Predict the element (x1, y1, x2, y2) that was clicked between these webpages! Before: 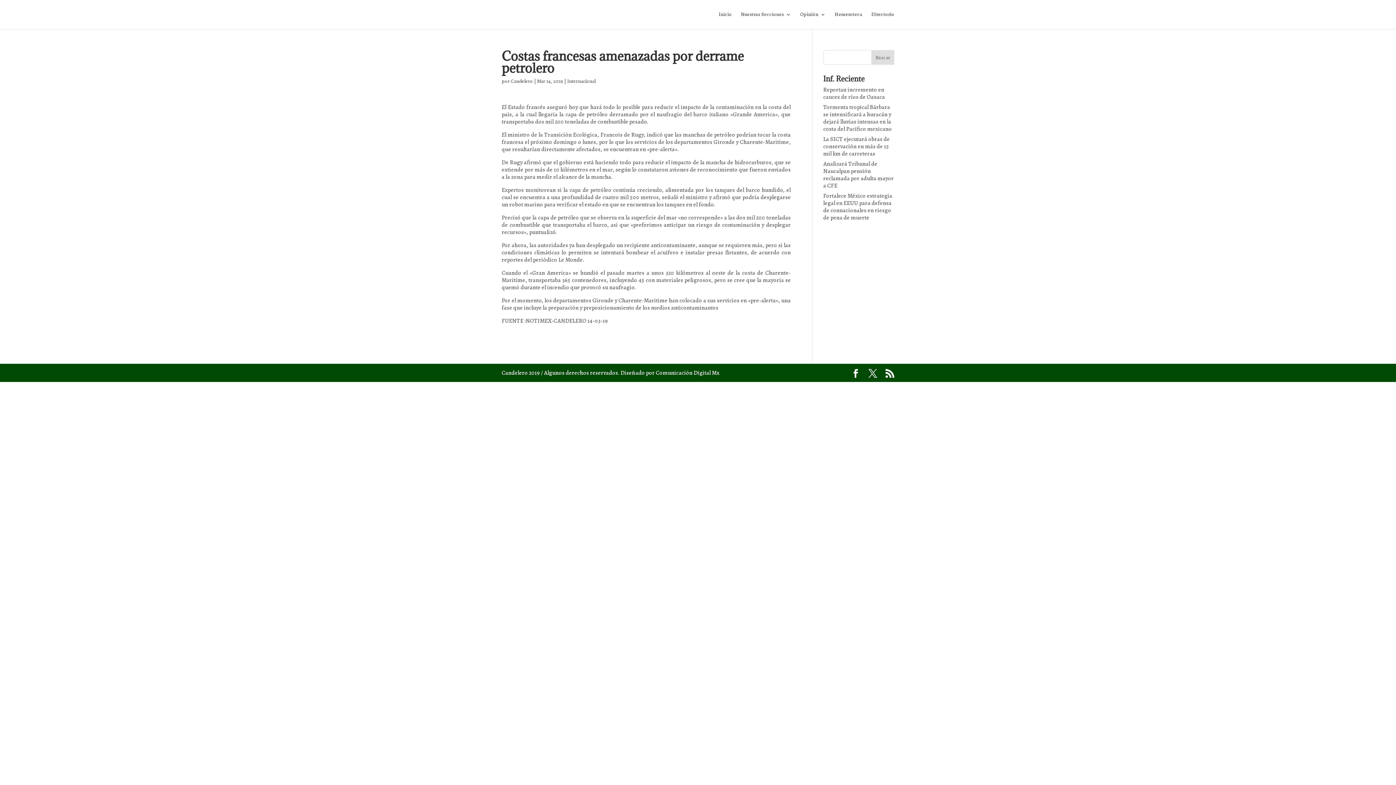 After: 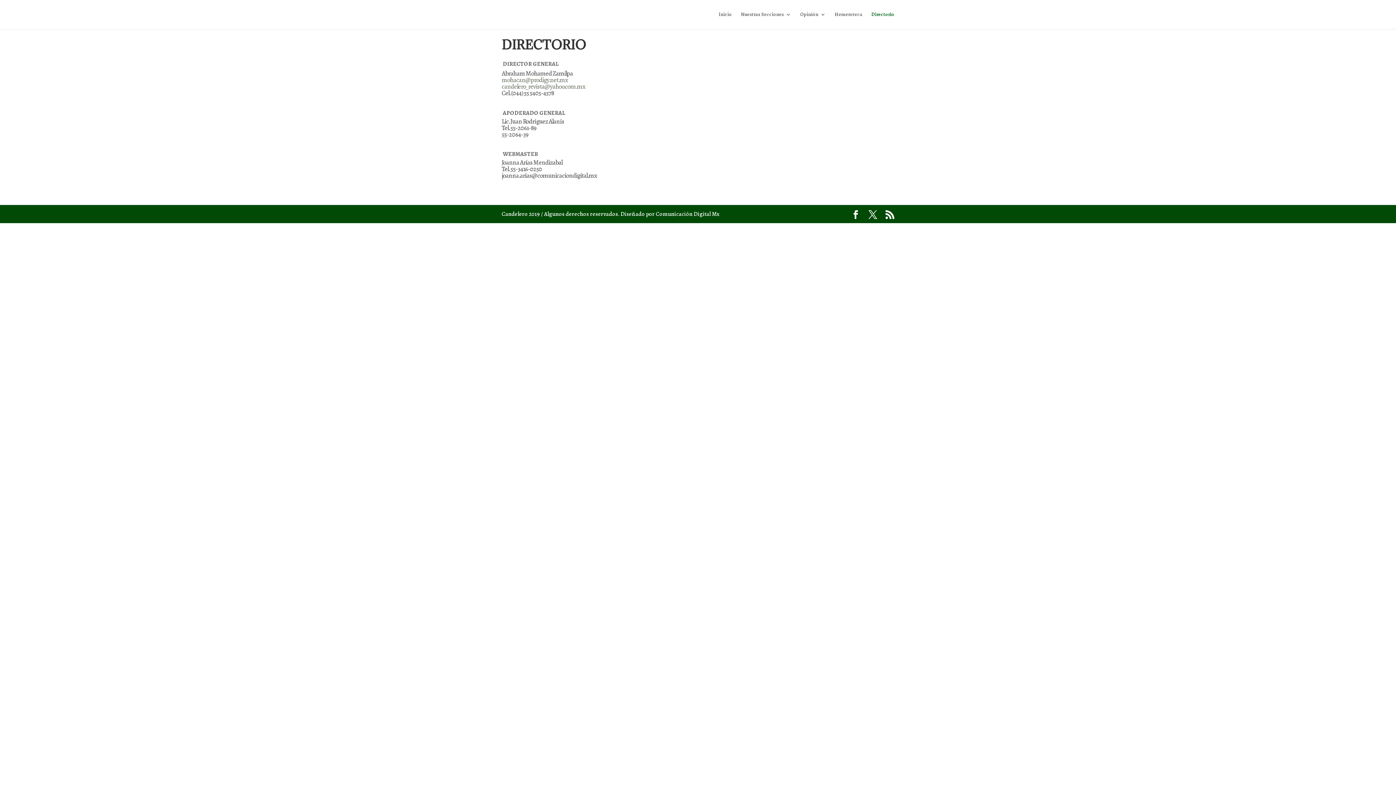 Action: bbox: (871, 12, 894, 29) label: Directorio